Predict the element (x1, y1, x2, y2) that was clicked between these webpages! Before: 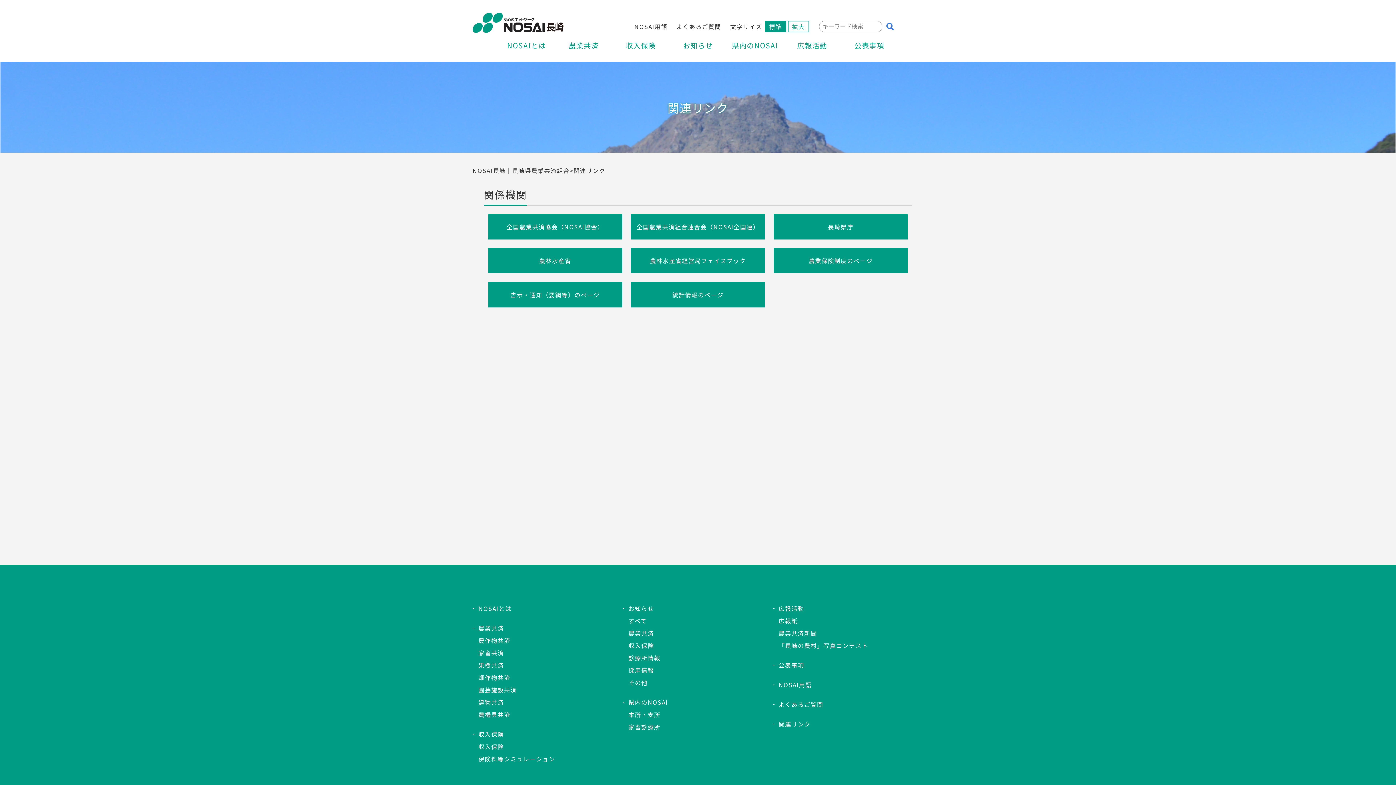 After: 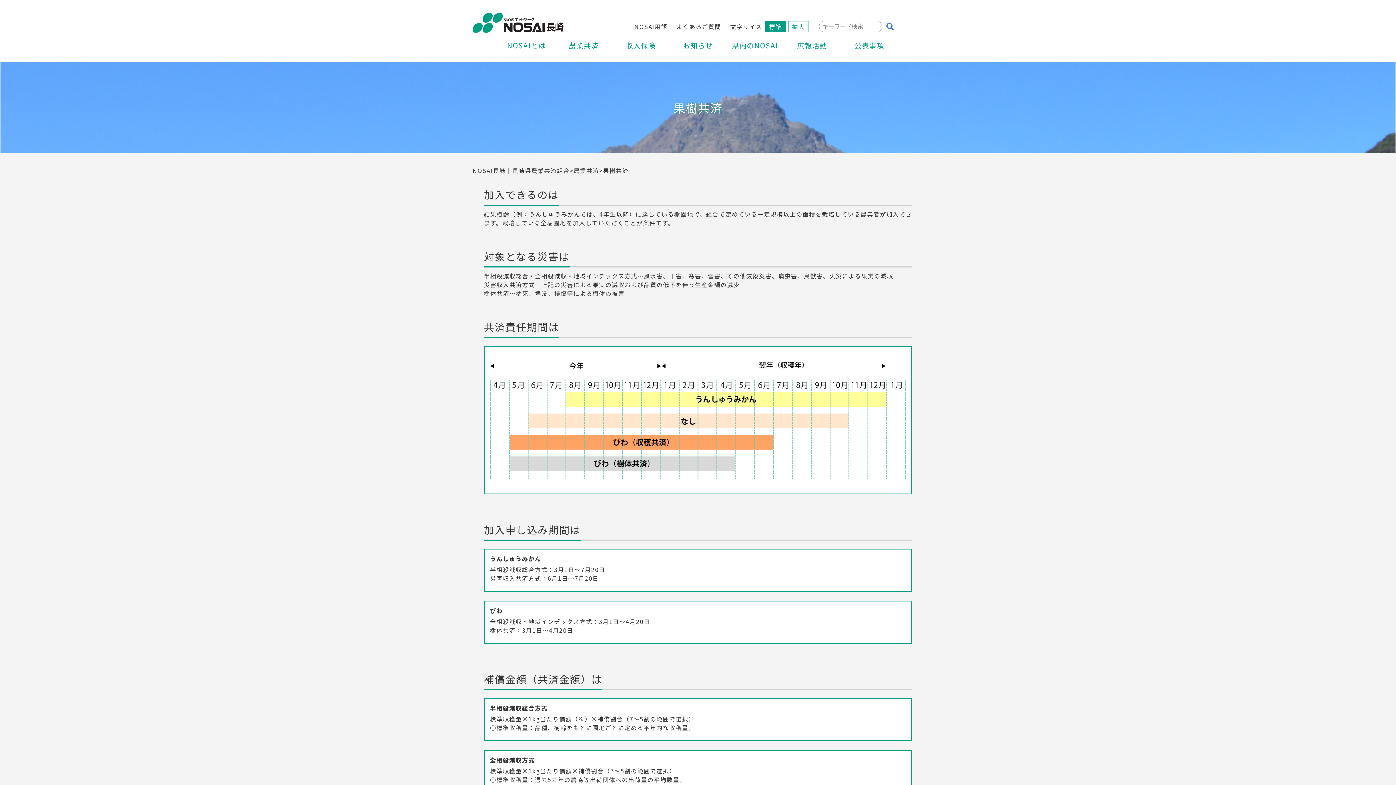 Action: label: 果樹共済 bbox: (478, 661, 504, 669)